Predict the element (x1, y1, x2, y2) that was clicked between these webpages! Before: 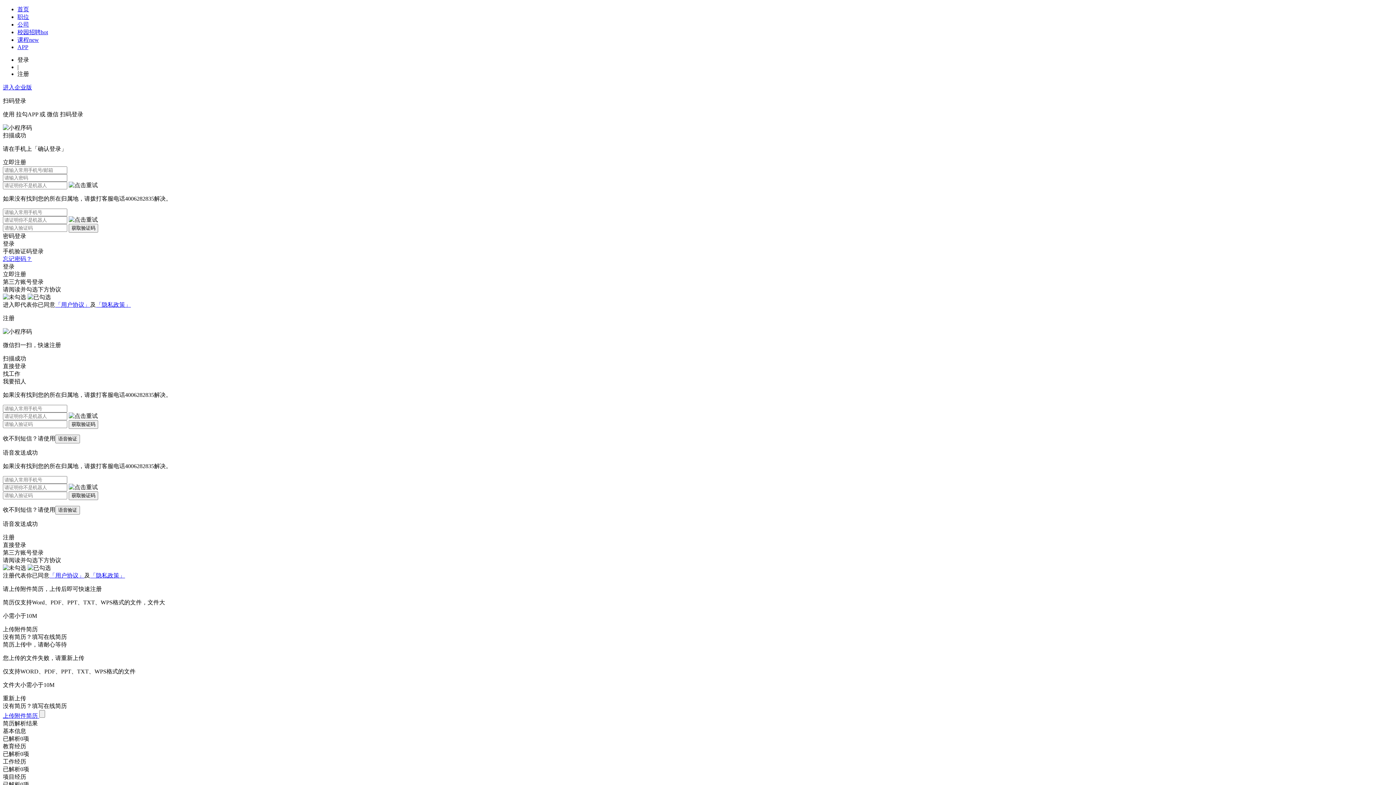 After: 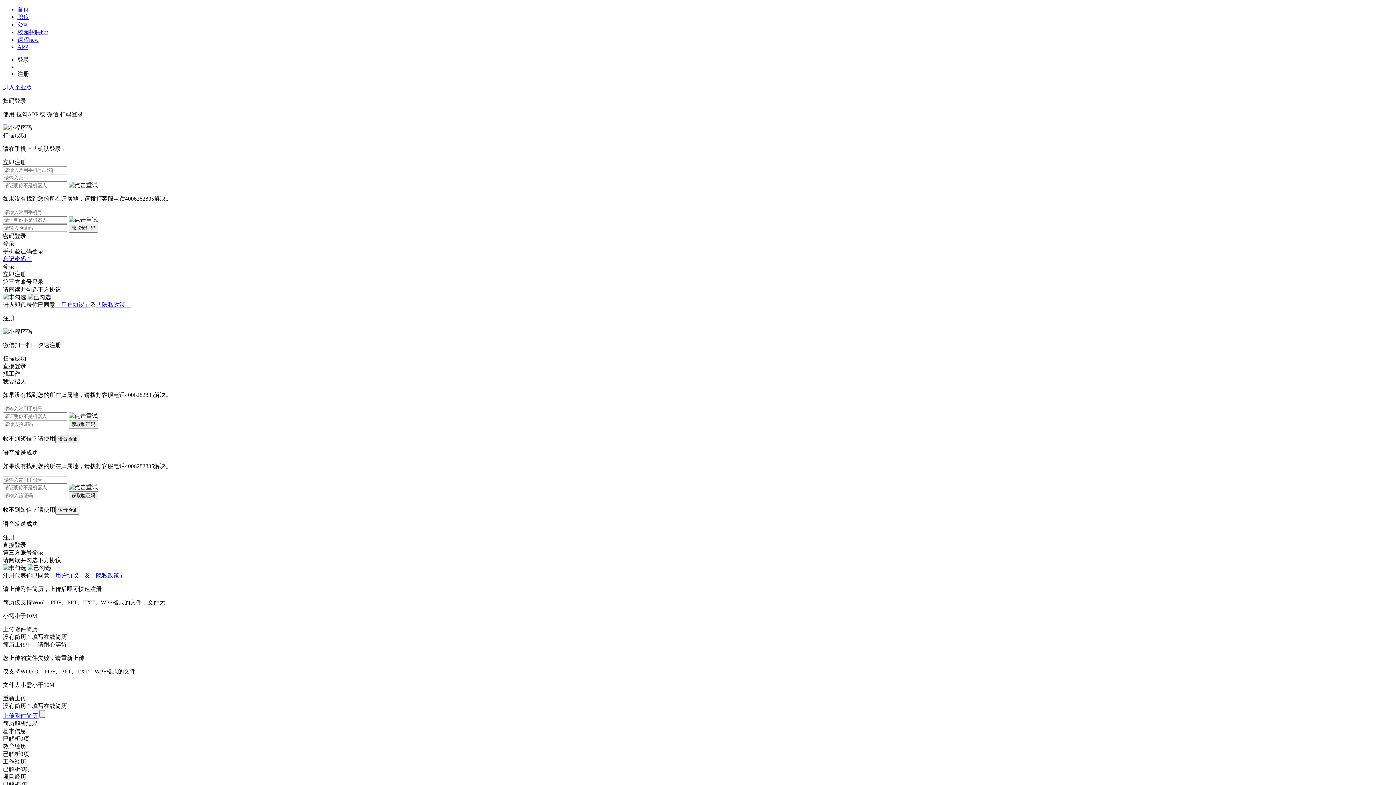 Action: label: 「隐私政策」 bbox: (96, 301, 130, 308)